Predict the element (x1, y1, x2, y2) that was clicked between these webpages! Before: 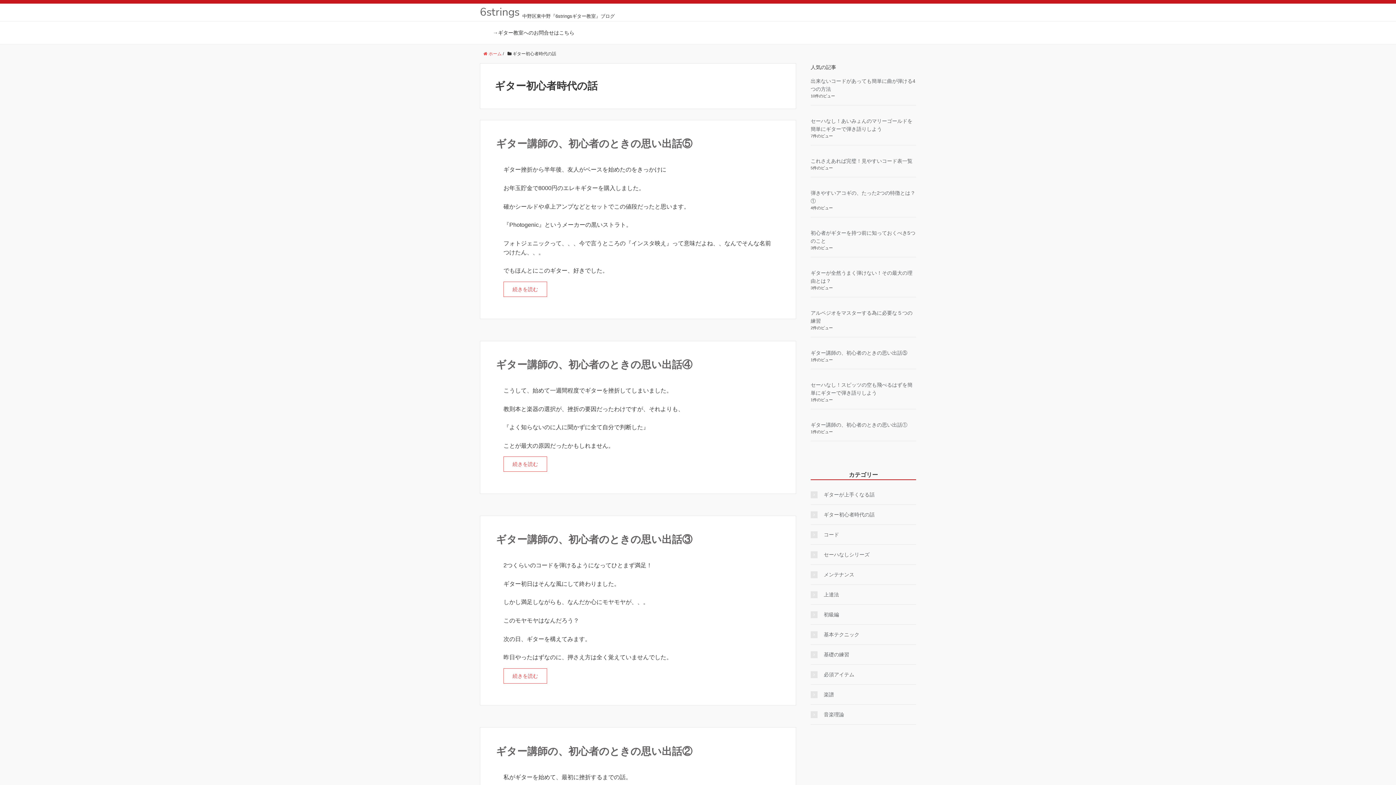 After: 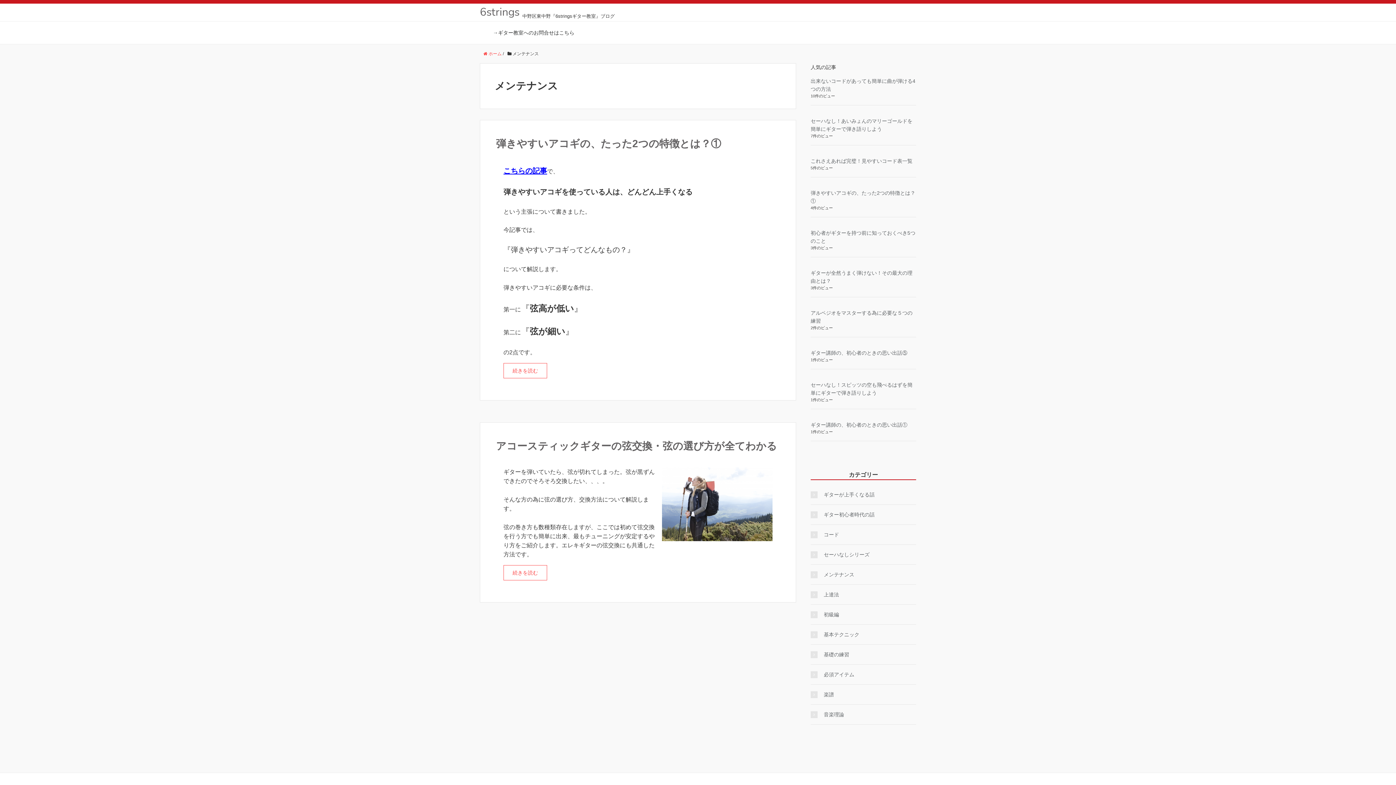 Action: bbox: (810, 570, 916, 578) label: メンテナンス